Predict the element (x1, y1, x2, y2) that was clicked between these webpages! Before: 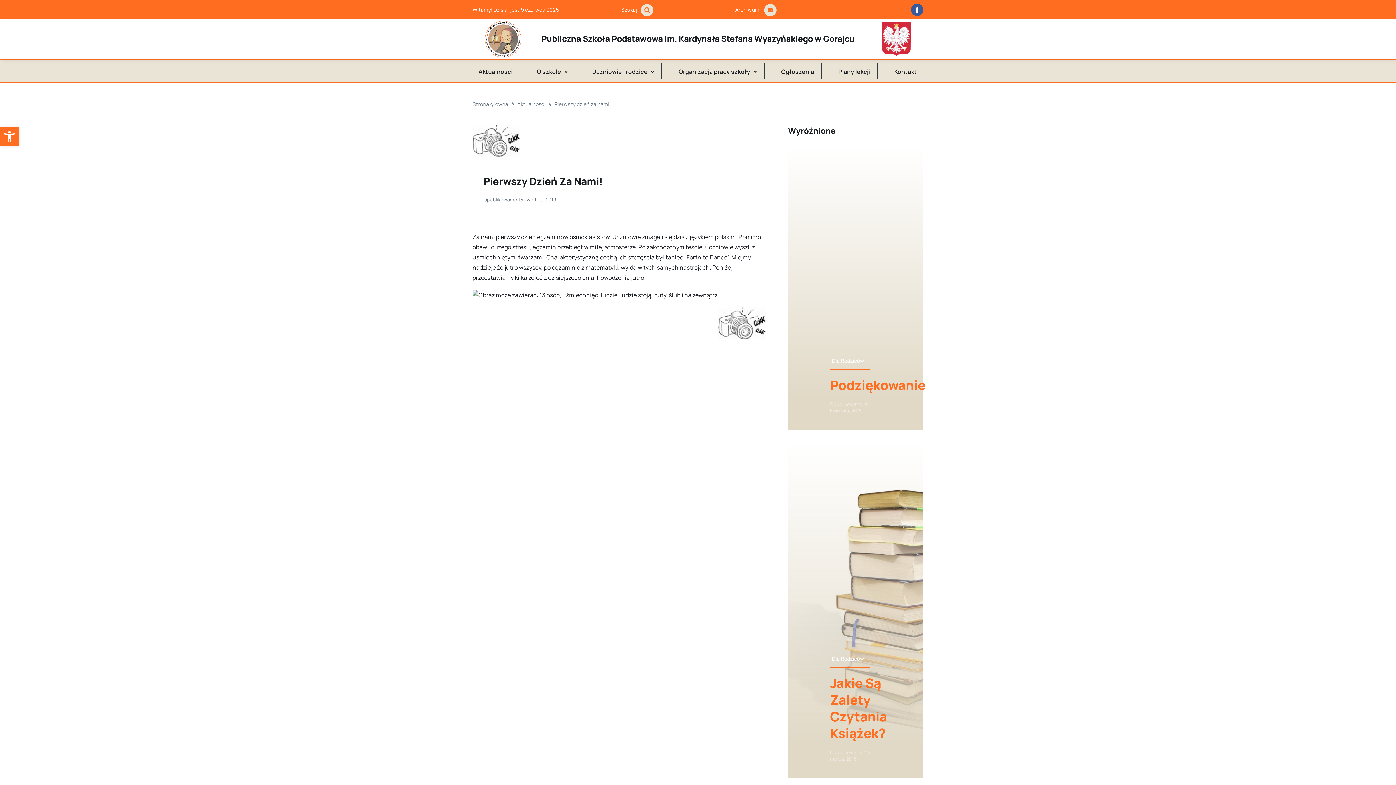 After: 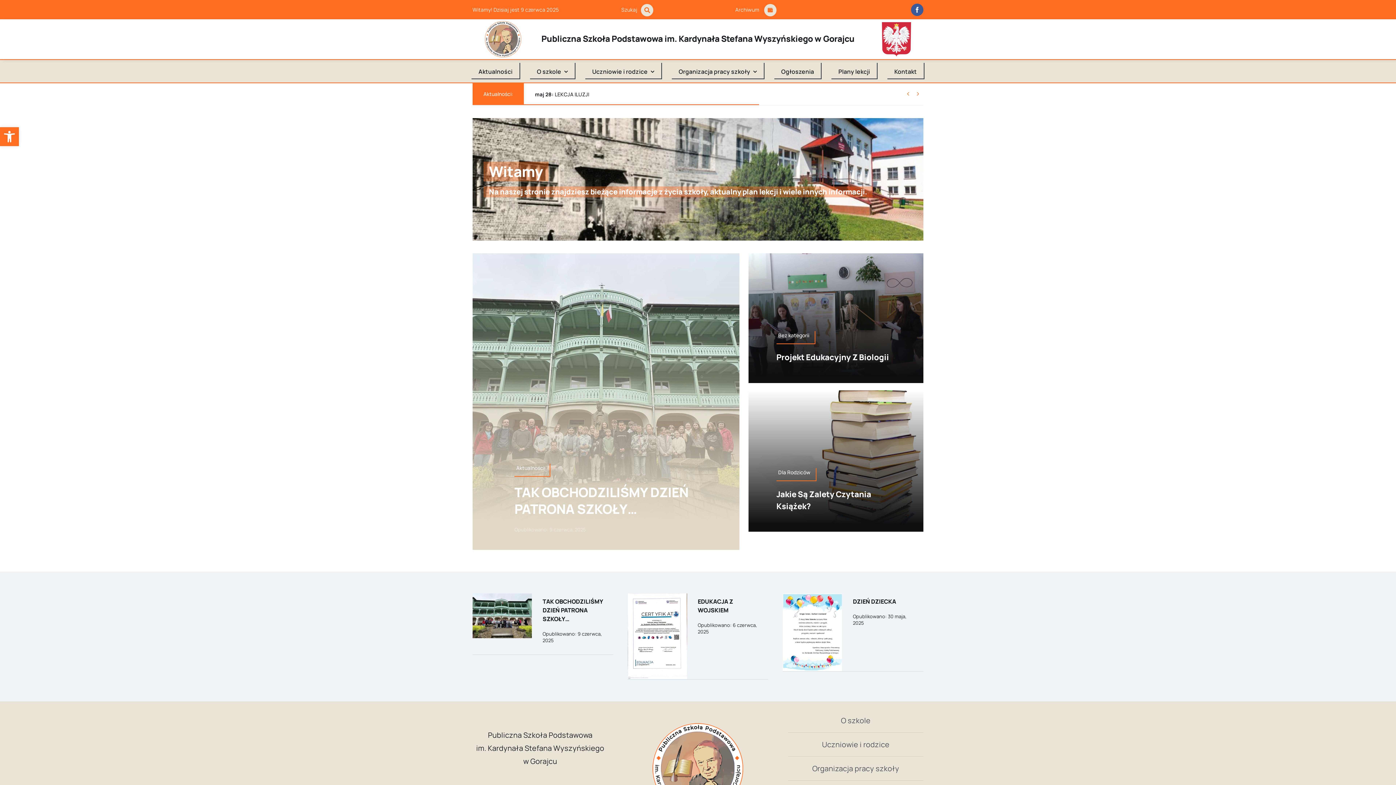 Action: label: godlo_polski.svg bbox: (882, 21, 911, 29)